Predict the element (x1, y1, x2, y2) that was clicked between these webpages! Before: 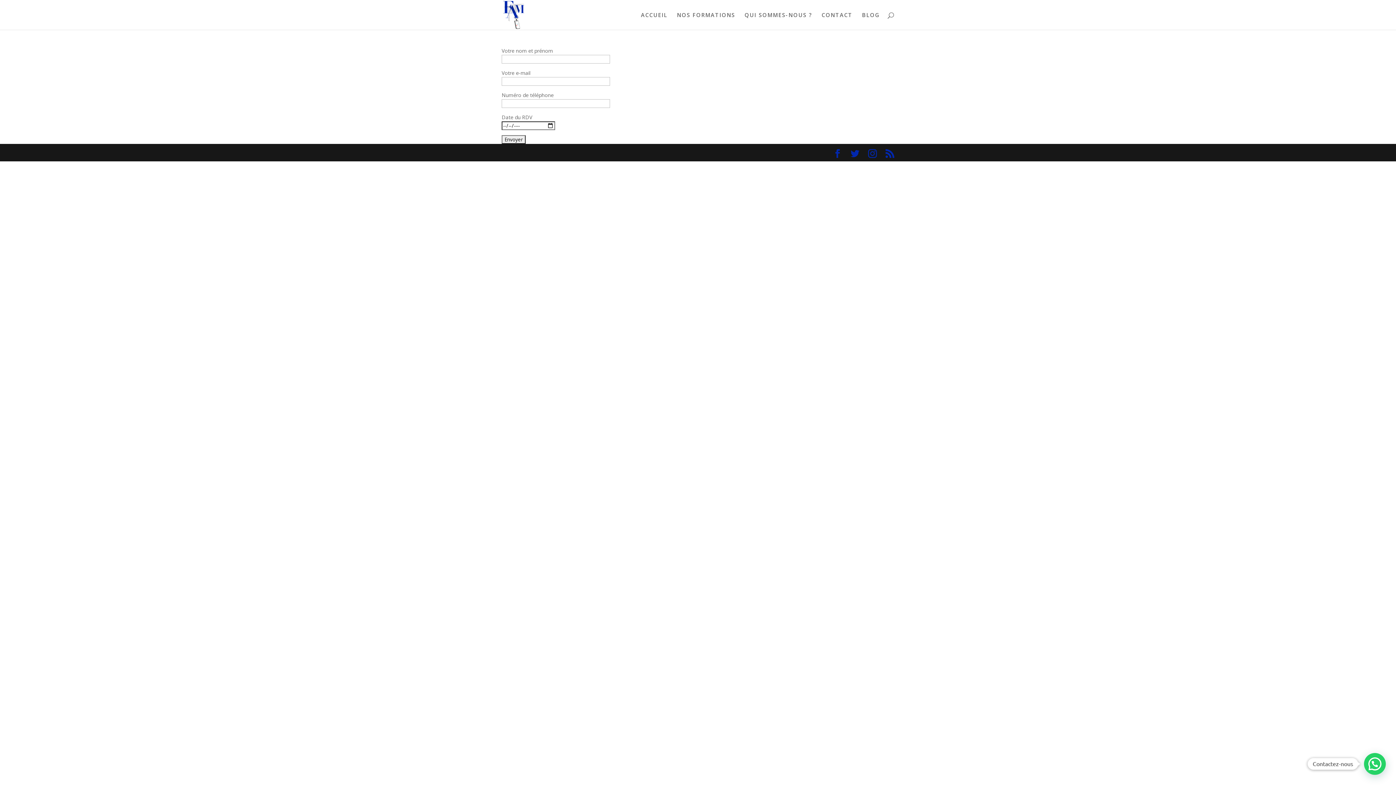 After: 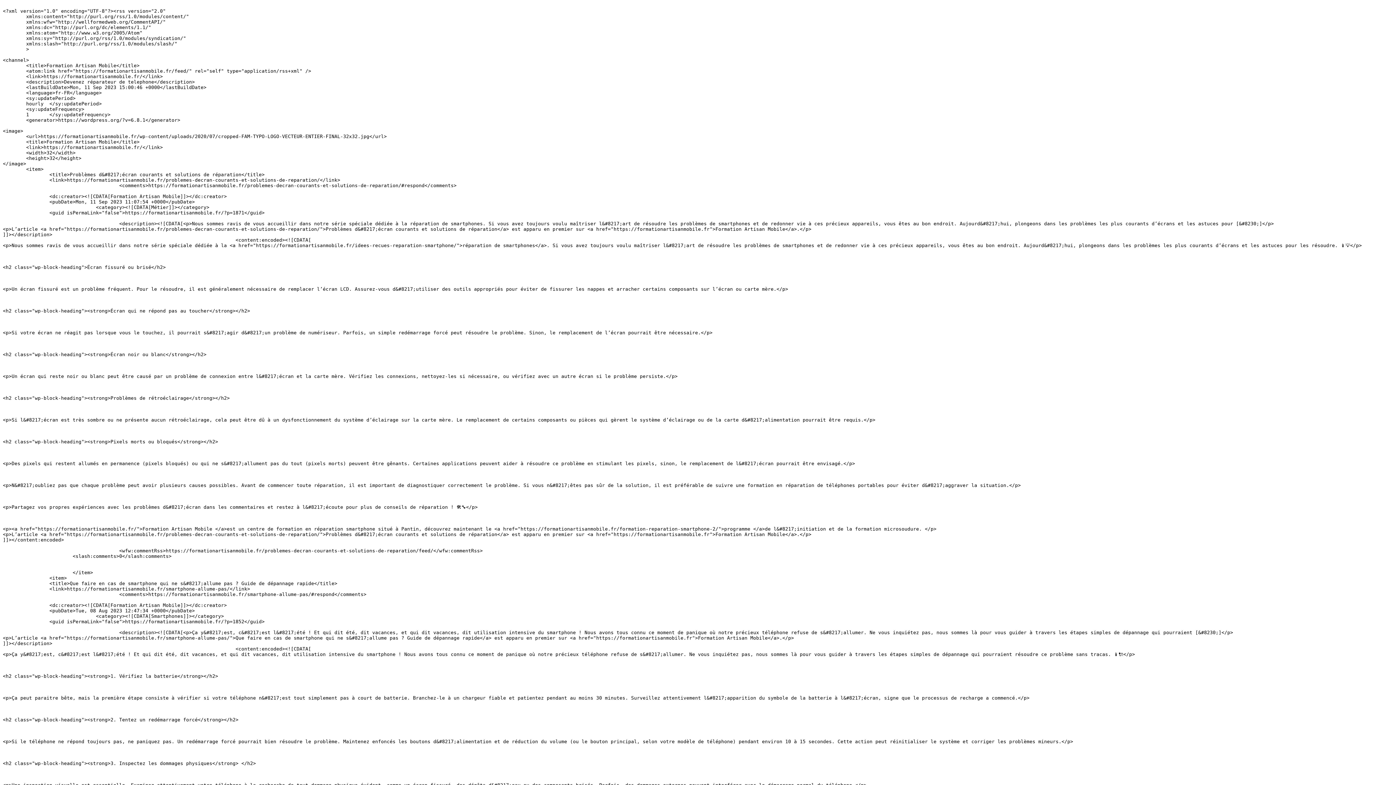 Action: bbox: (885, 149, 894, 158)